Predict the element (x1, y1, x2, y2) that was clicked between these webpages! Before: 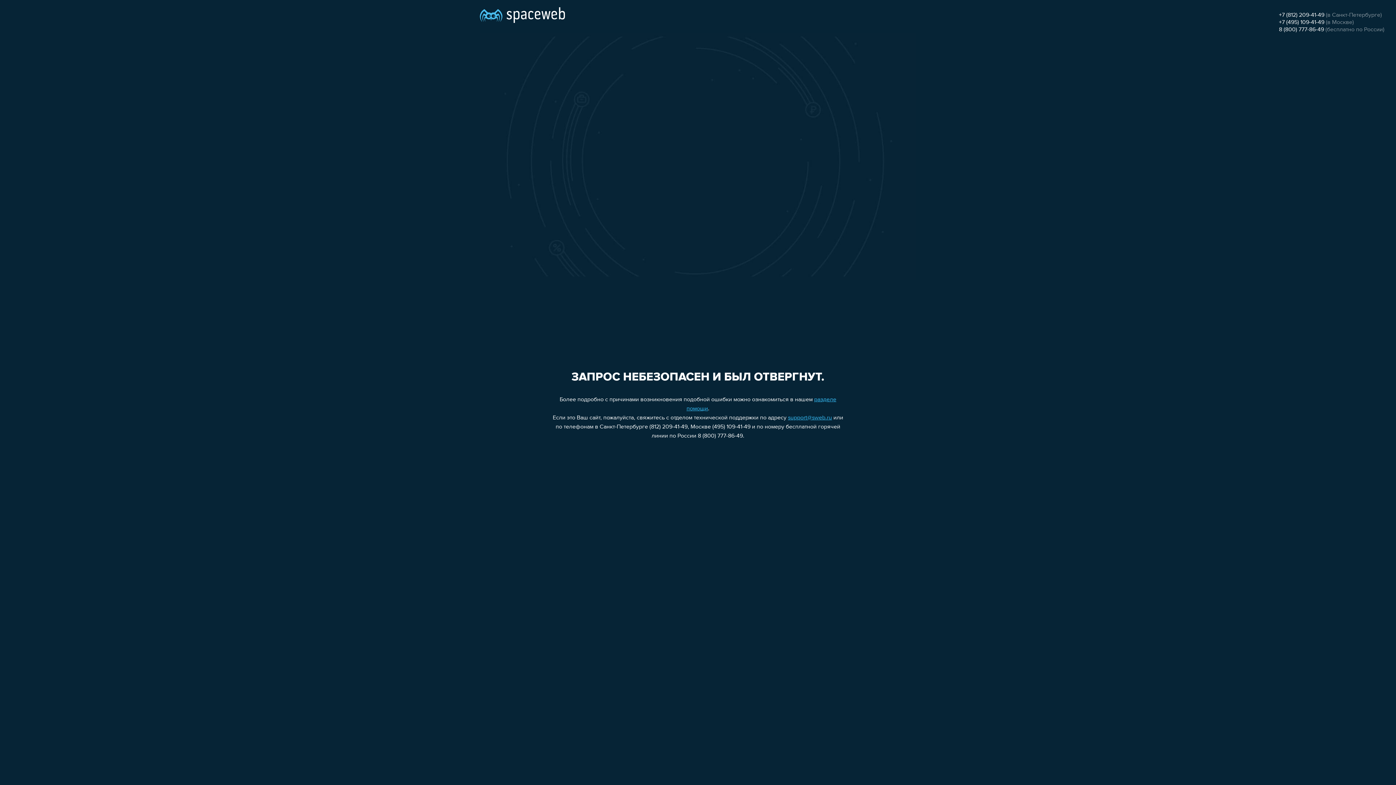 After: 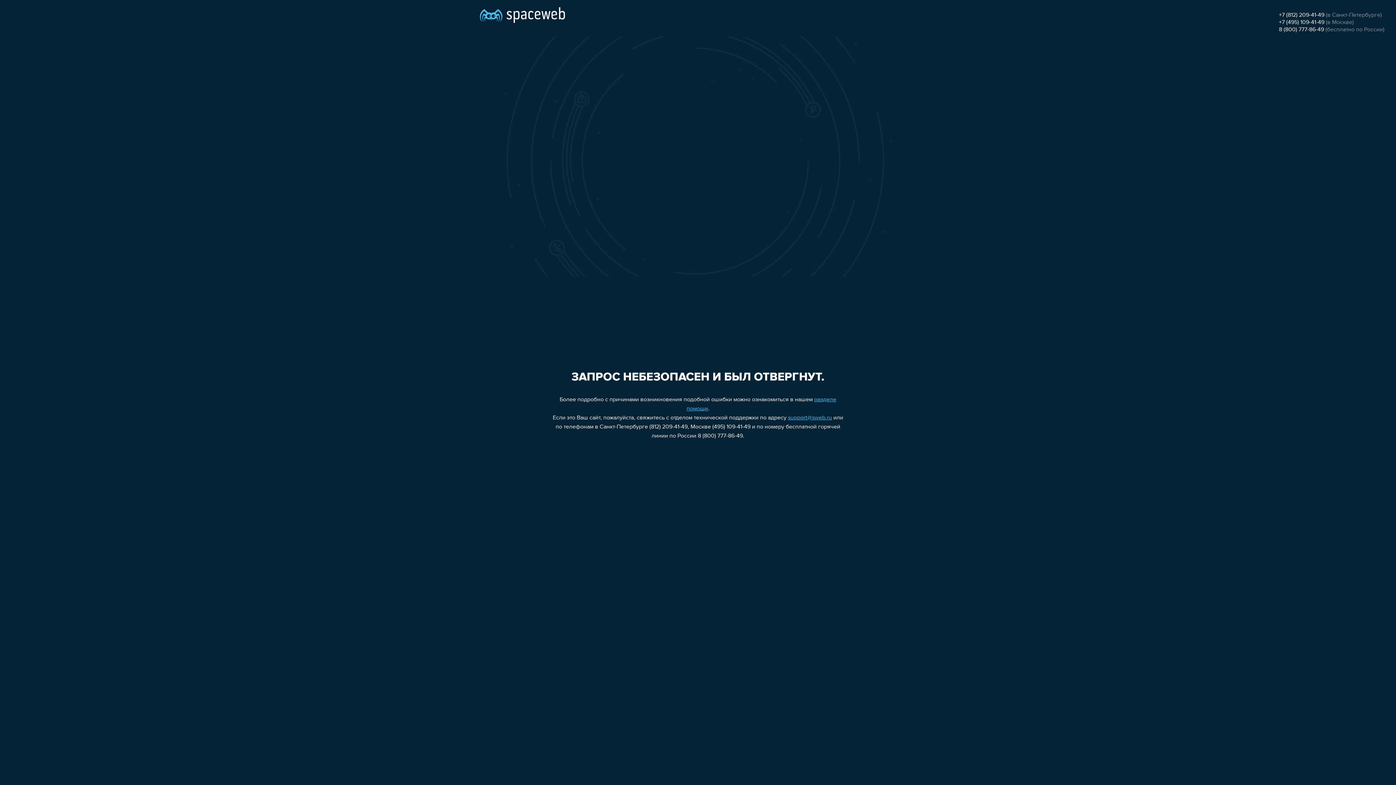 Action: bbox: (1279, 12, 1324, 18) label: +7 (812) 209-41-49